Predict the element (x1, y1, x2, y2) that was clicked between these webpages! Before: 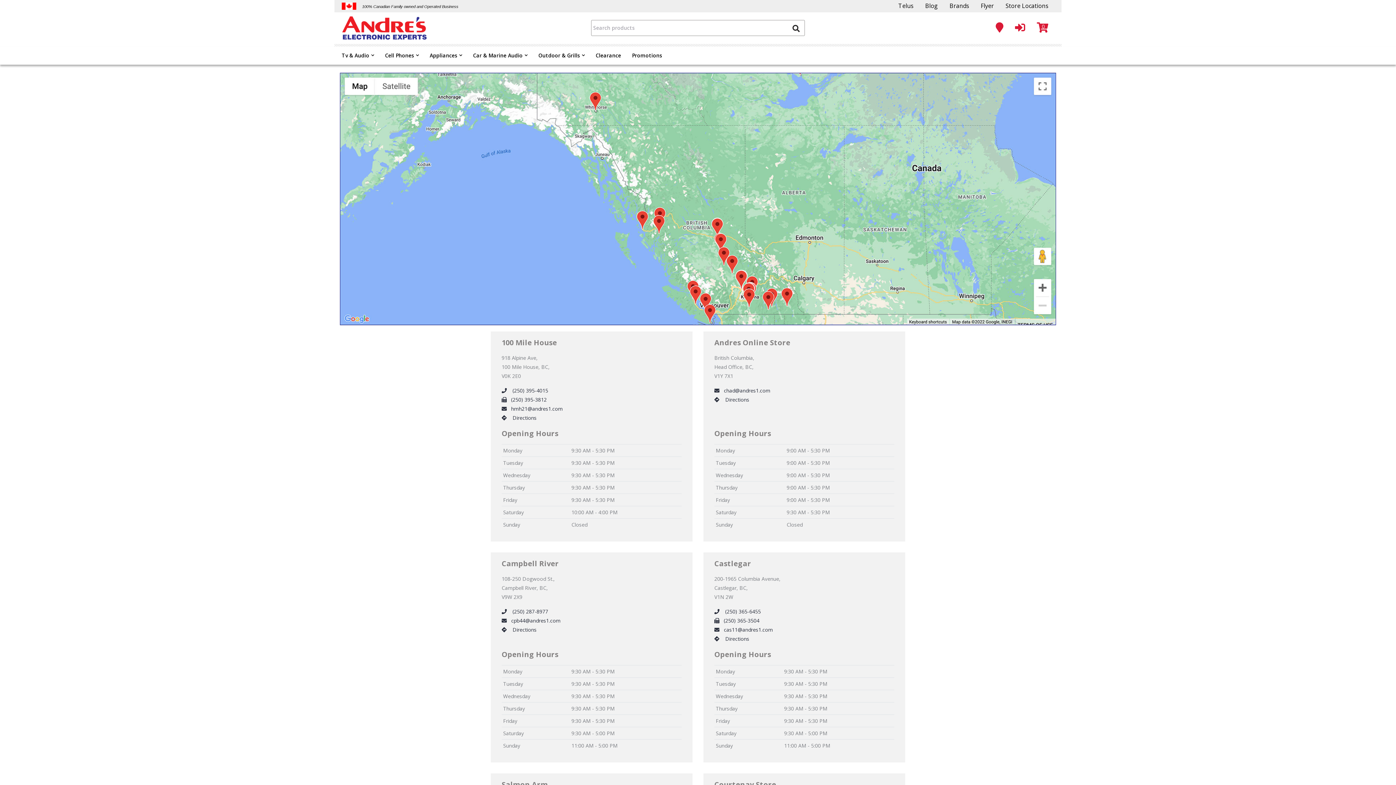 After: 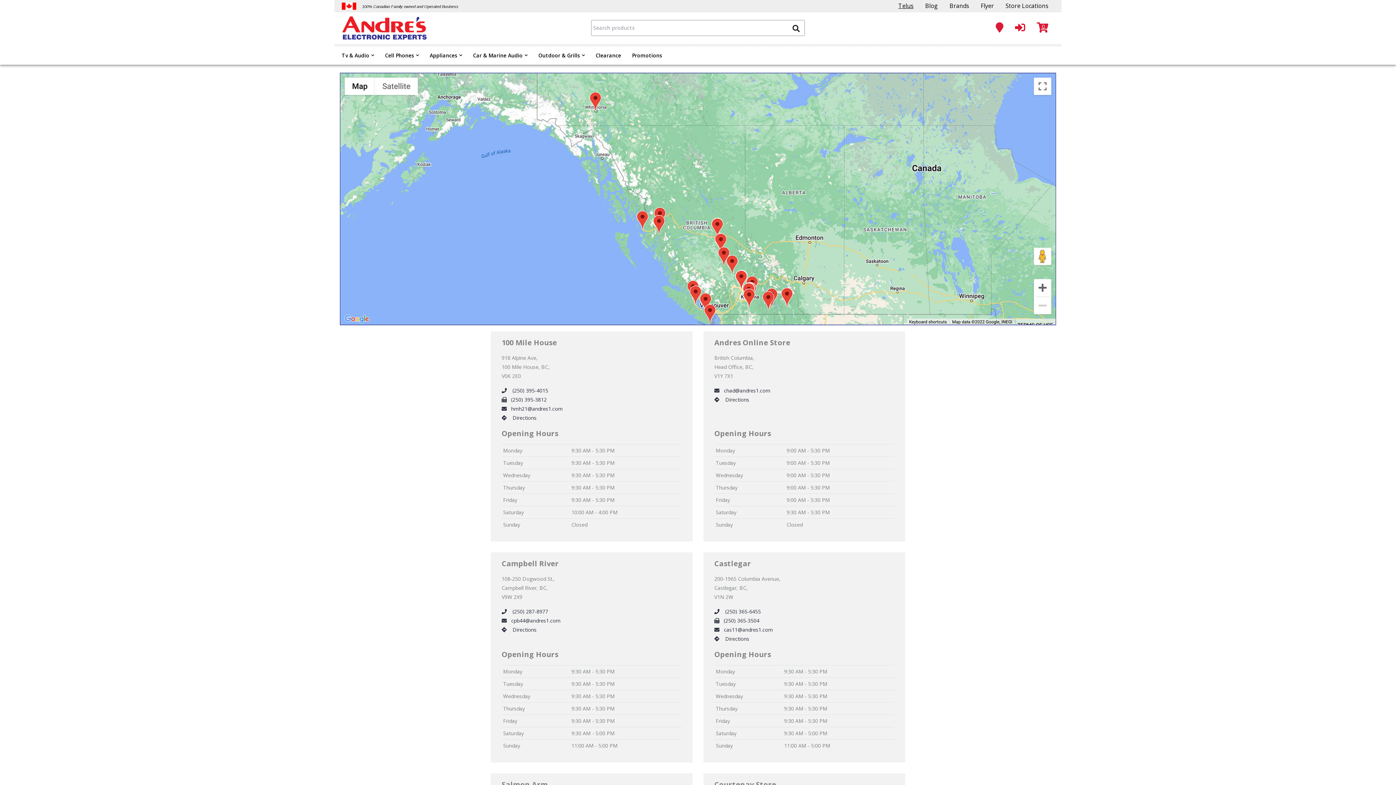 Action: label: Telus bbox: (892, 1, 919, 9)